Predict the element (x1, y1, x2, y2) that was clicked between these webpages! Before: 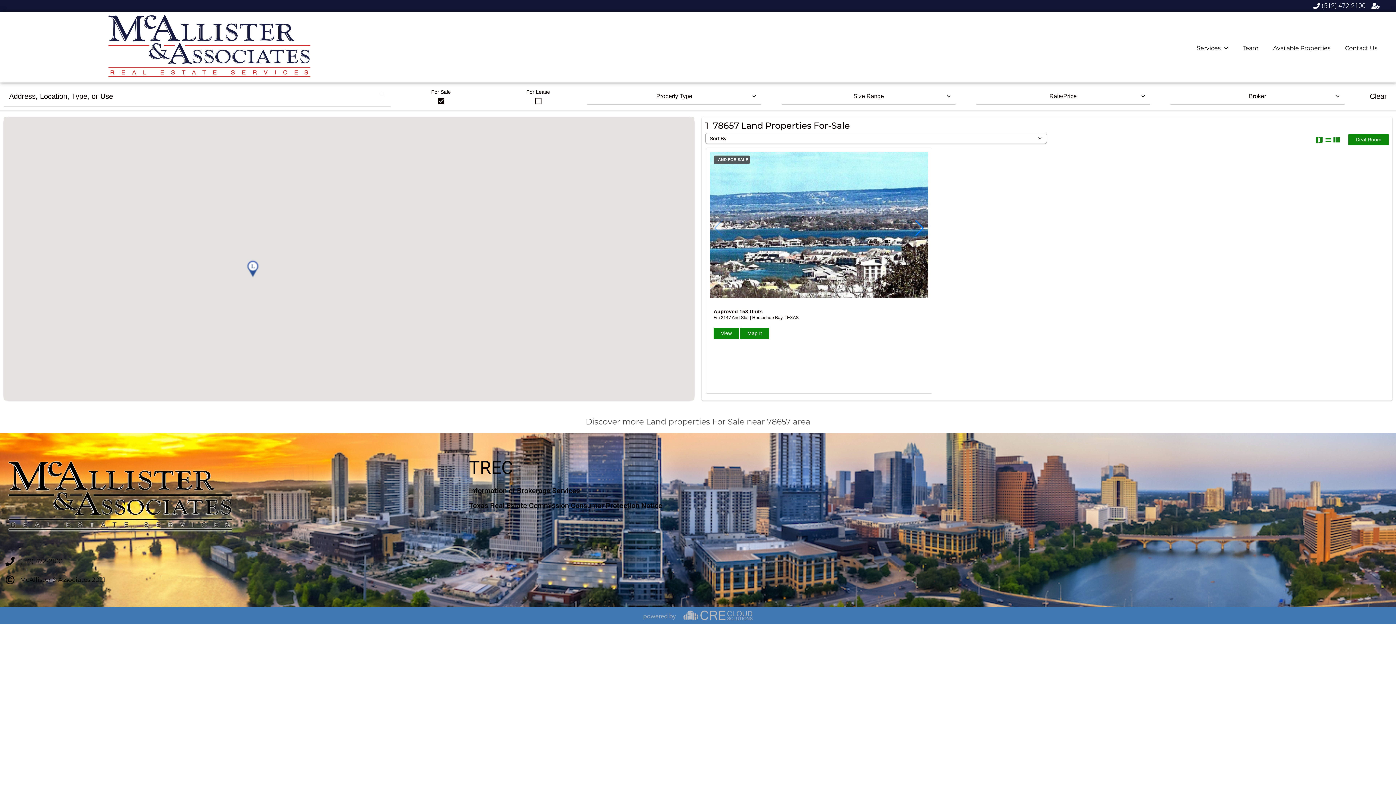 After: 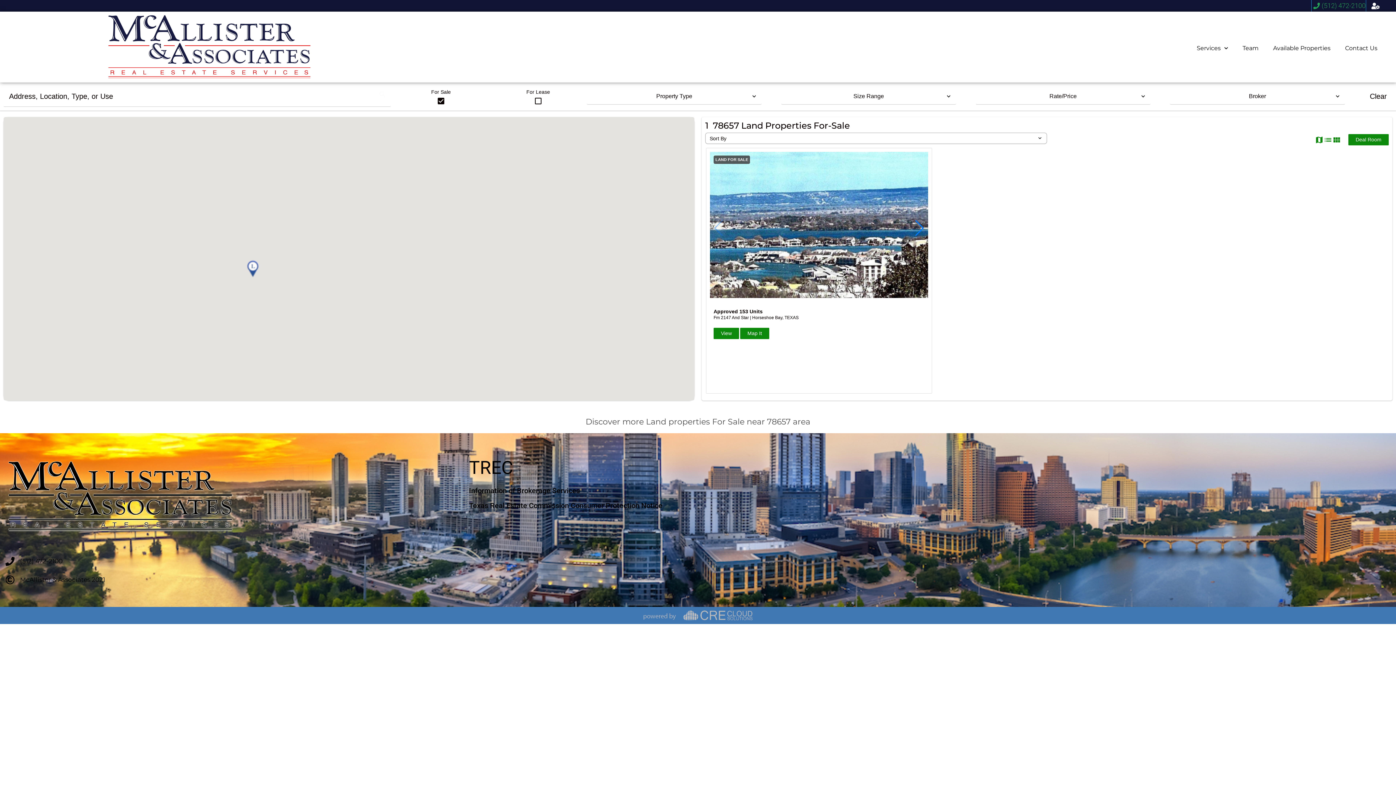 Action: bbox: (1312, 0, 1366, 11) label: (512) 472-2100